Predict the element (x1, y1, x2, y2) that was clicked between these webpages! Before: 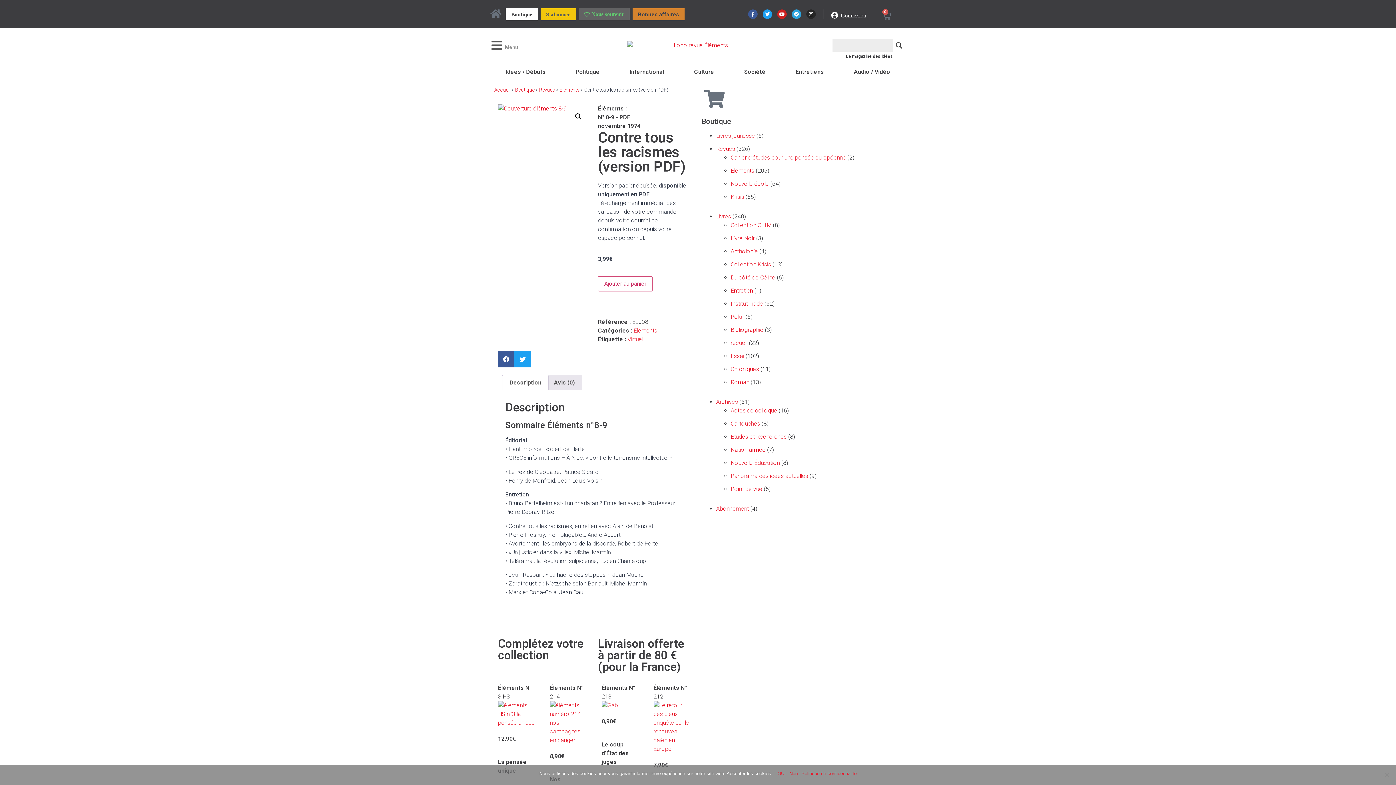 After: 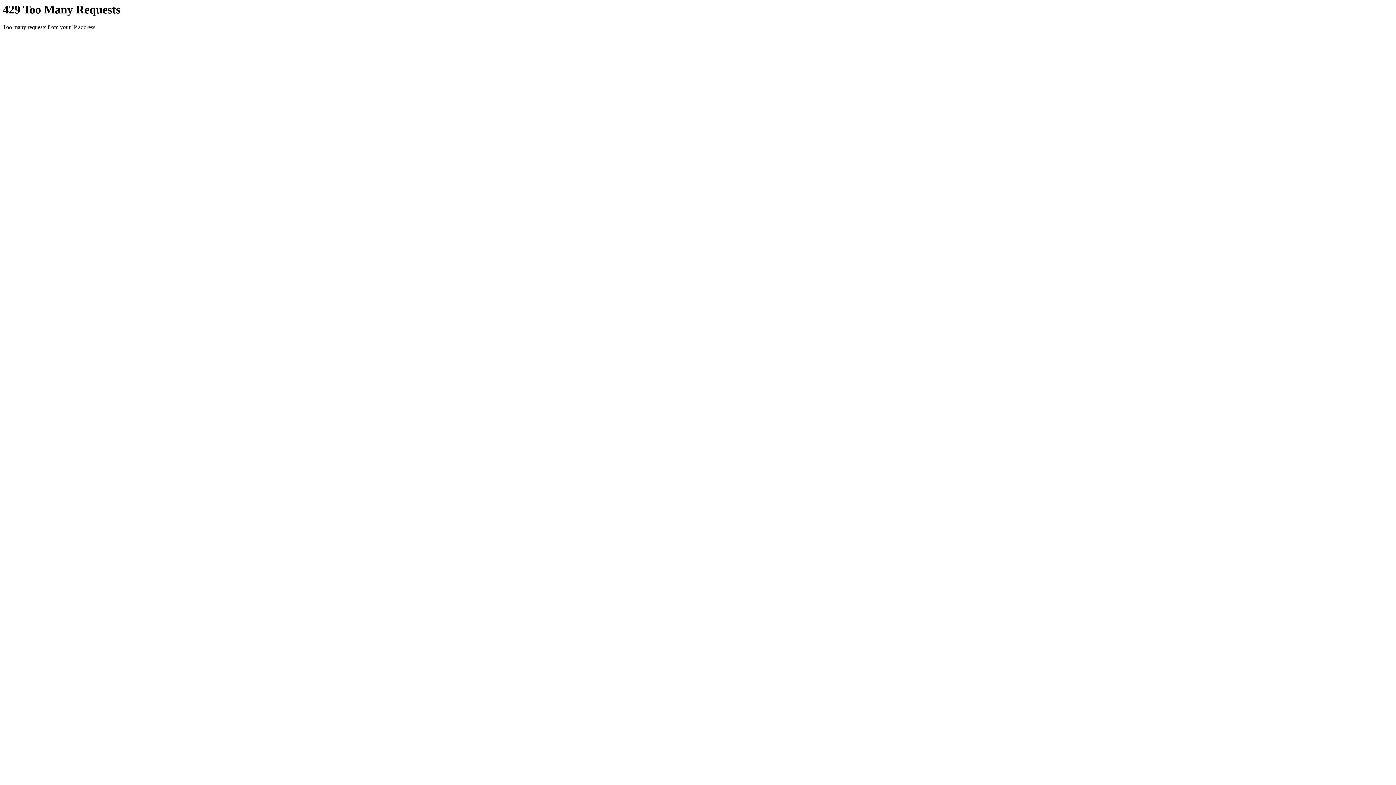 Action: bbox: (730, 352, 744, 359) label: Essai